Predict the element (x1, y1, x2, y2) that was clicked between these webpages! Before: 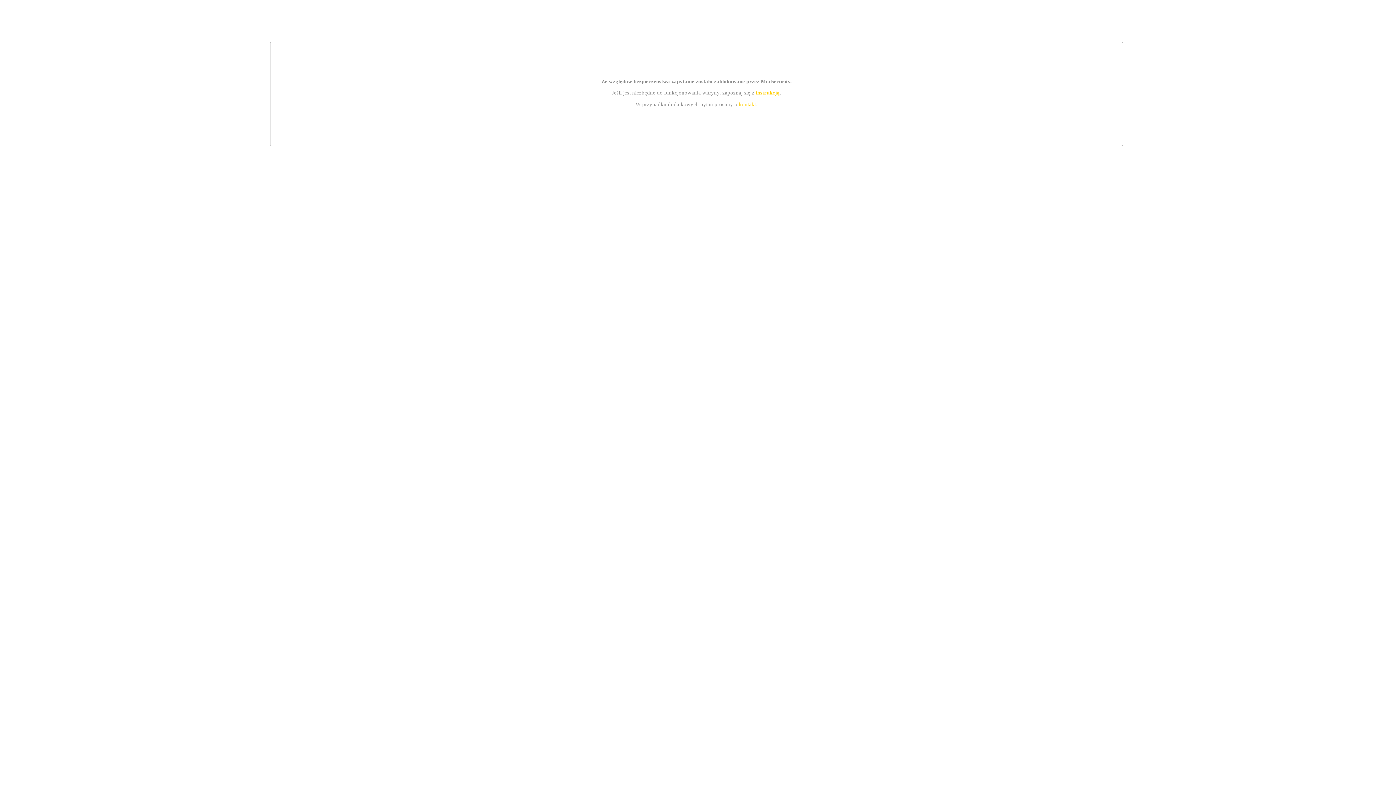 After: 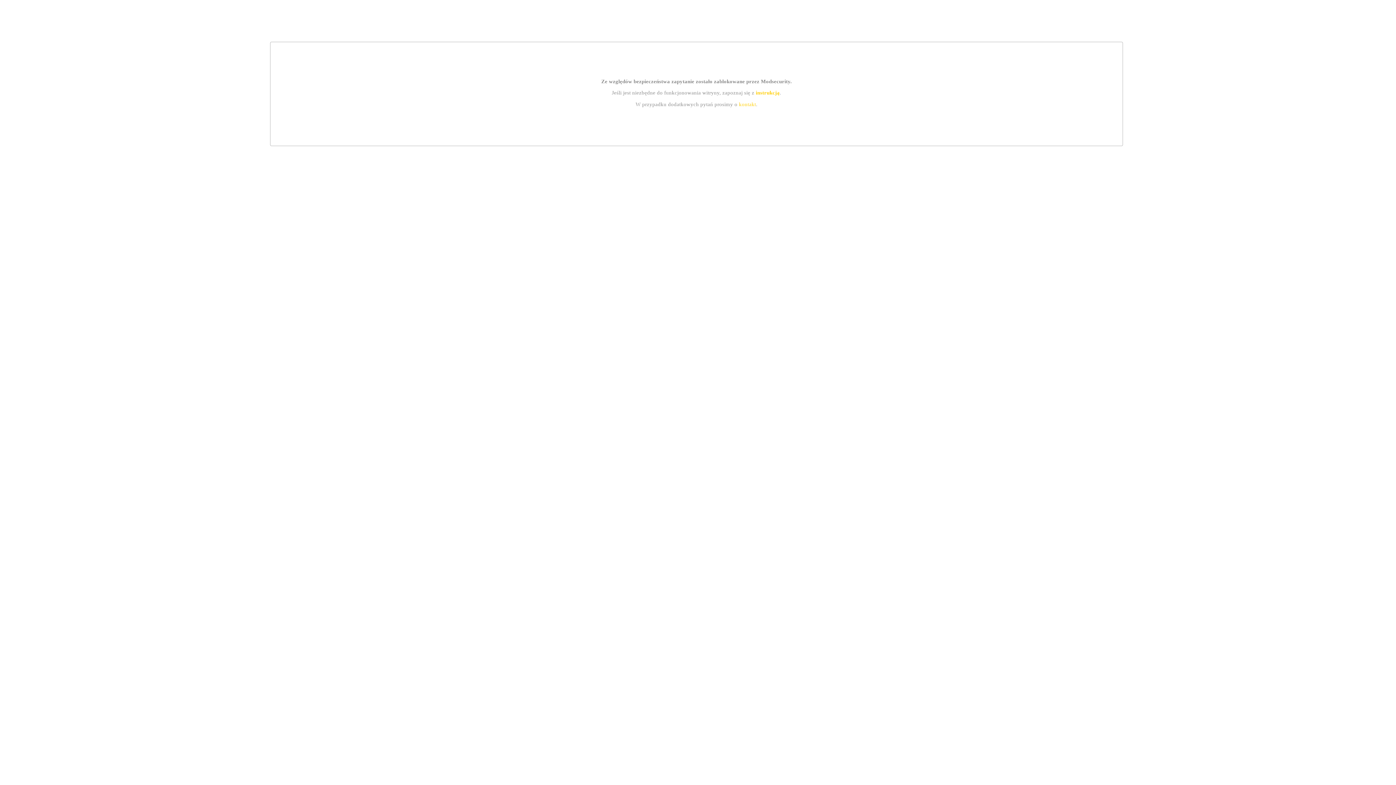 Action: label: kontakt bbox: (739, 101, 756, 107)